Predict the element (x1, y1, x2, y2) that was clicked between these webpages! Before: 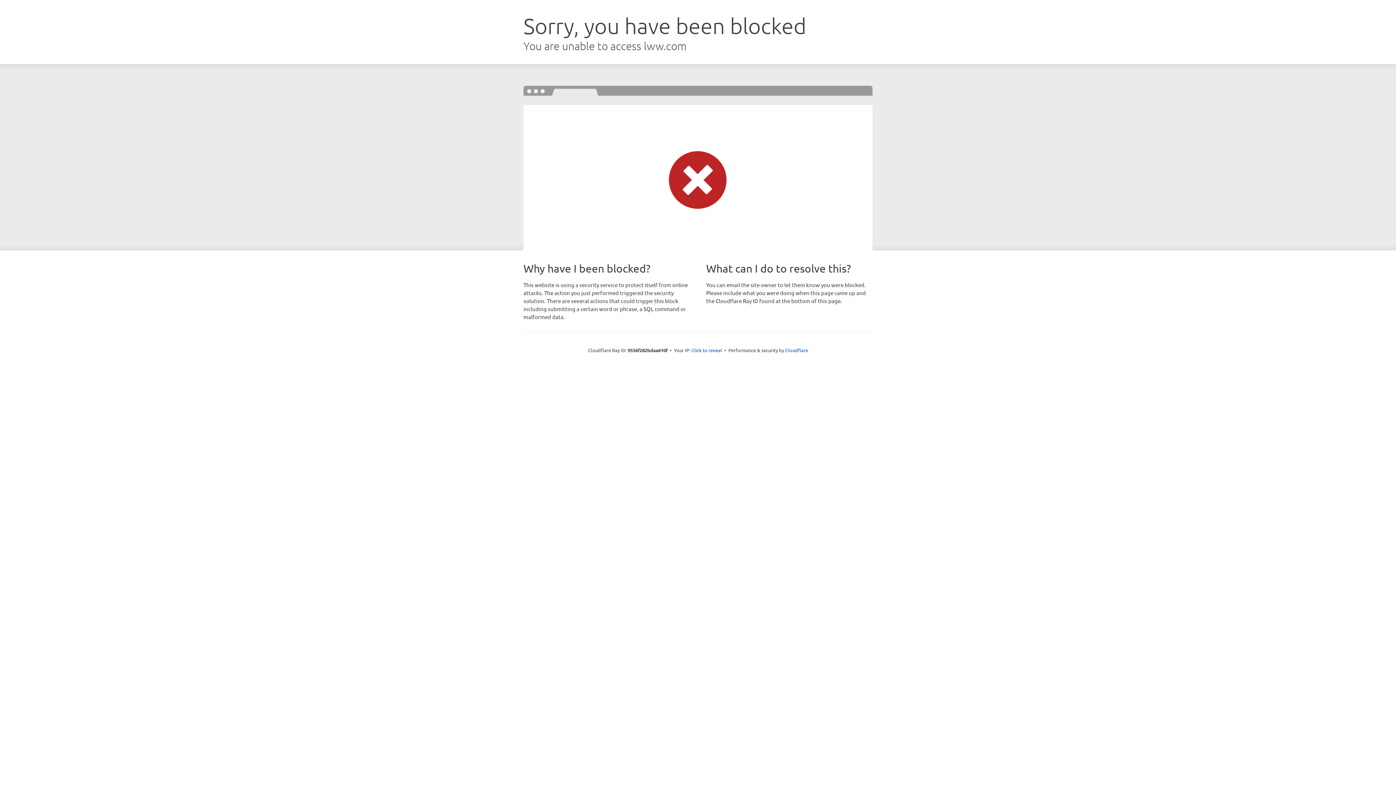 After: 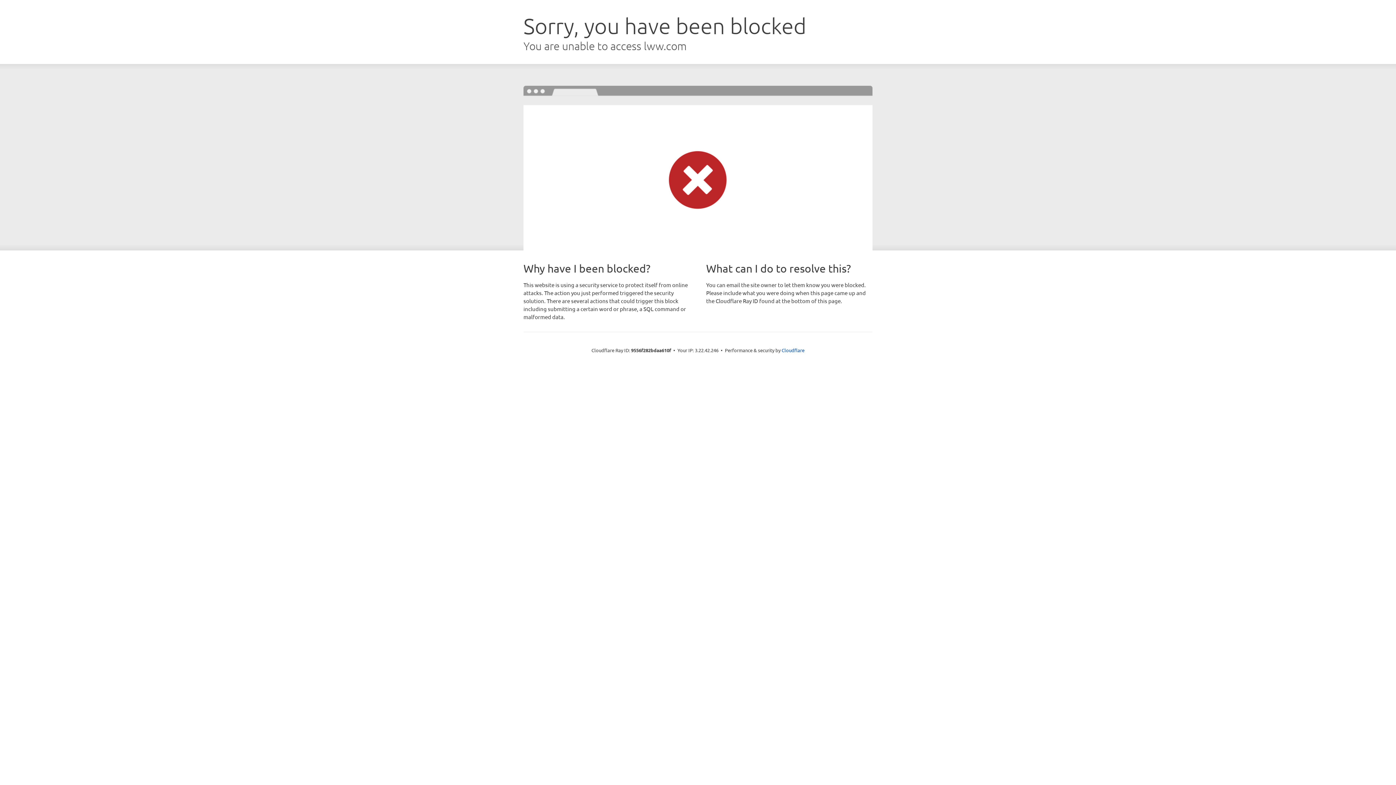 Action: label: Click to reveal bbox: (691, 346, 722, 353)